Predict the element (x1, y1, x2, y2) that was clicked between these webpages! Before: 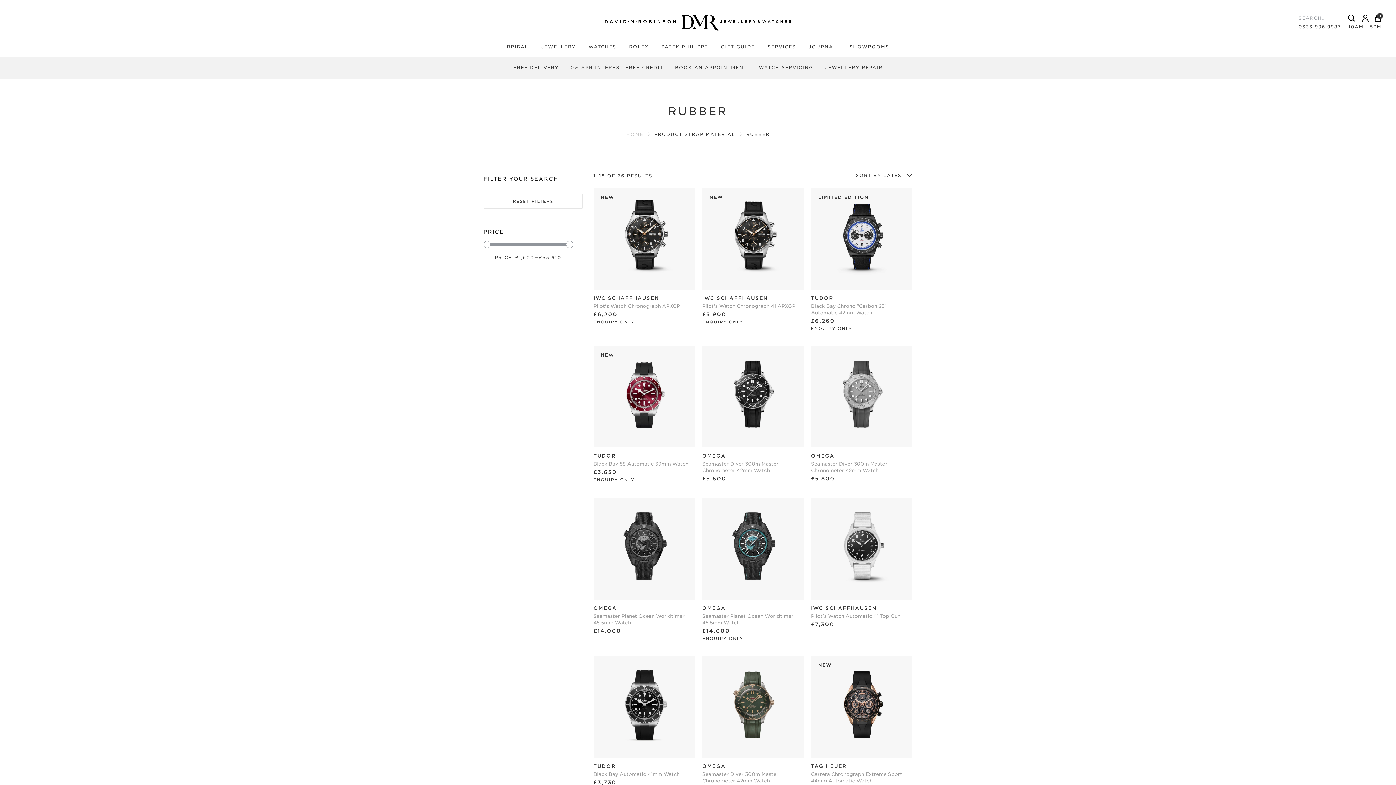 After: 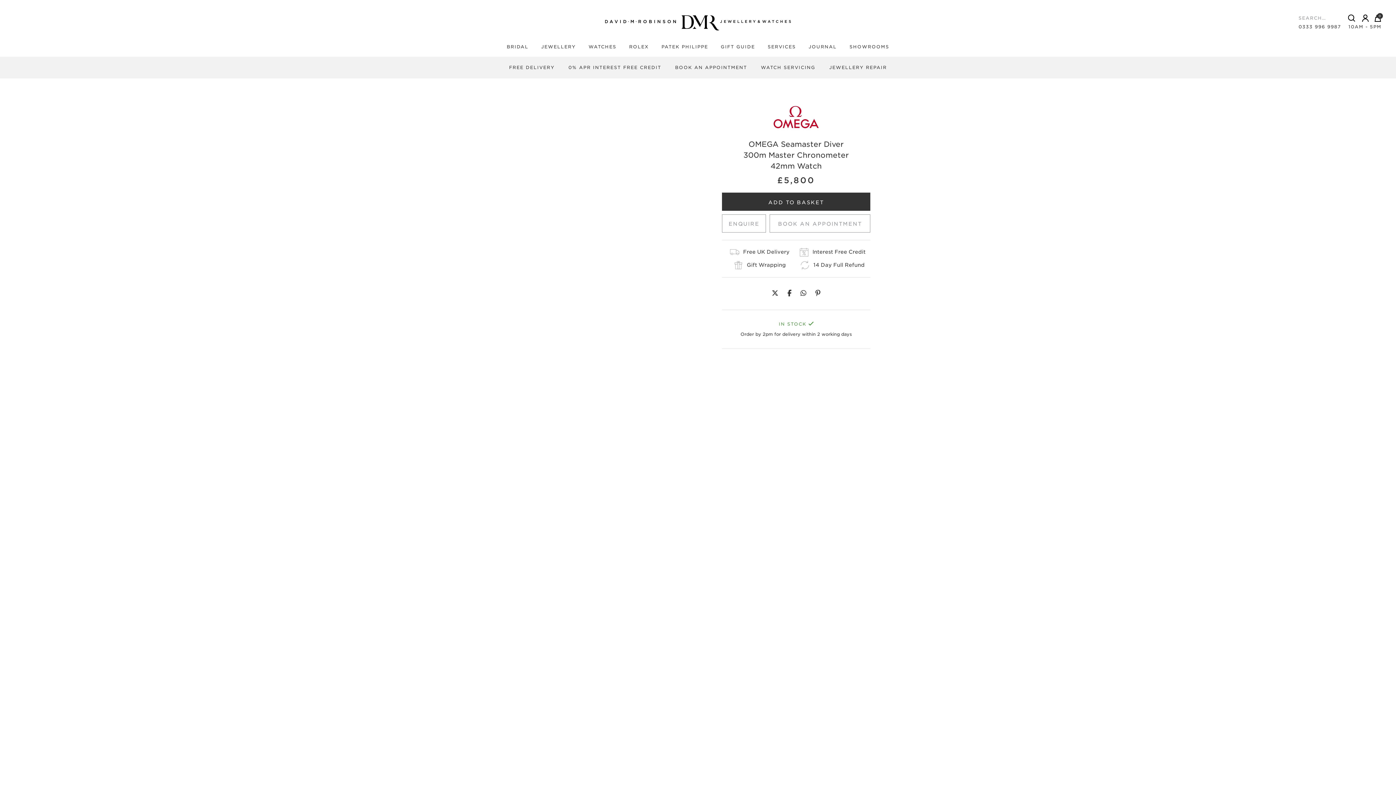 Action: bbox: (811, 346, 912, 447)